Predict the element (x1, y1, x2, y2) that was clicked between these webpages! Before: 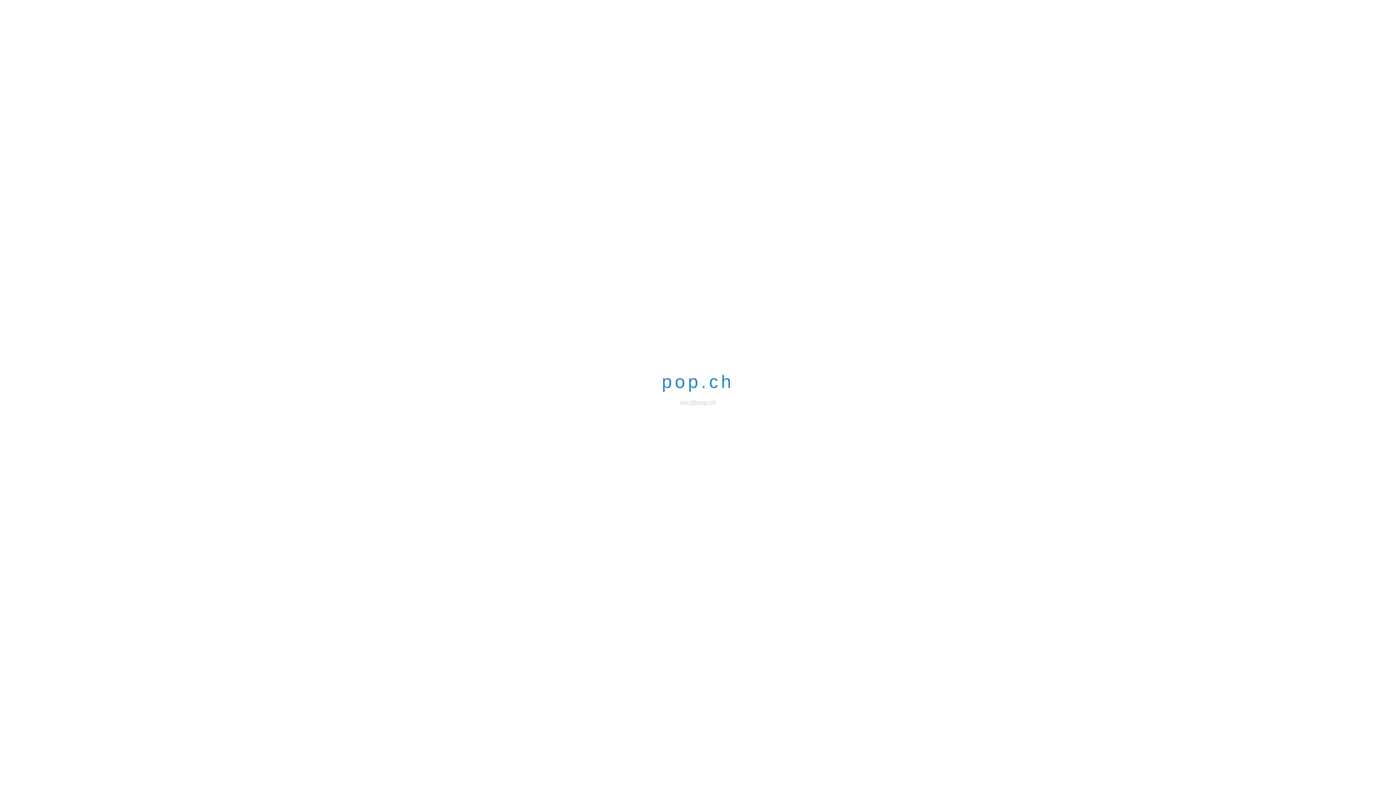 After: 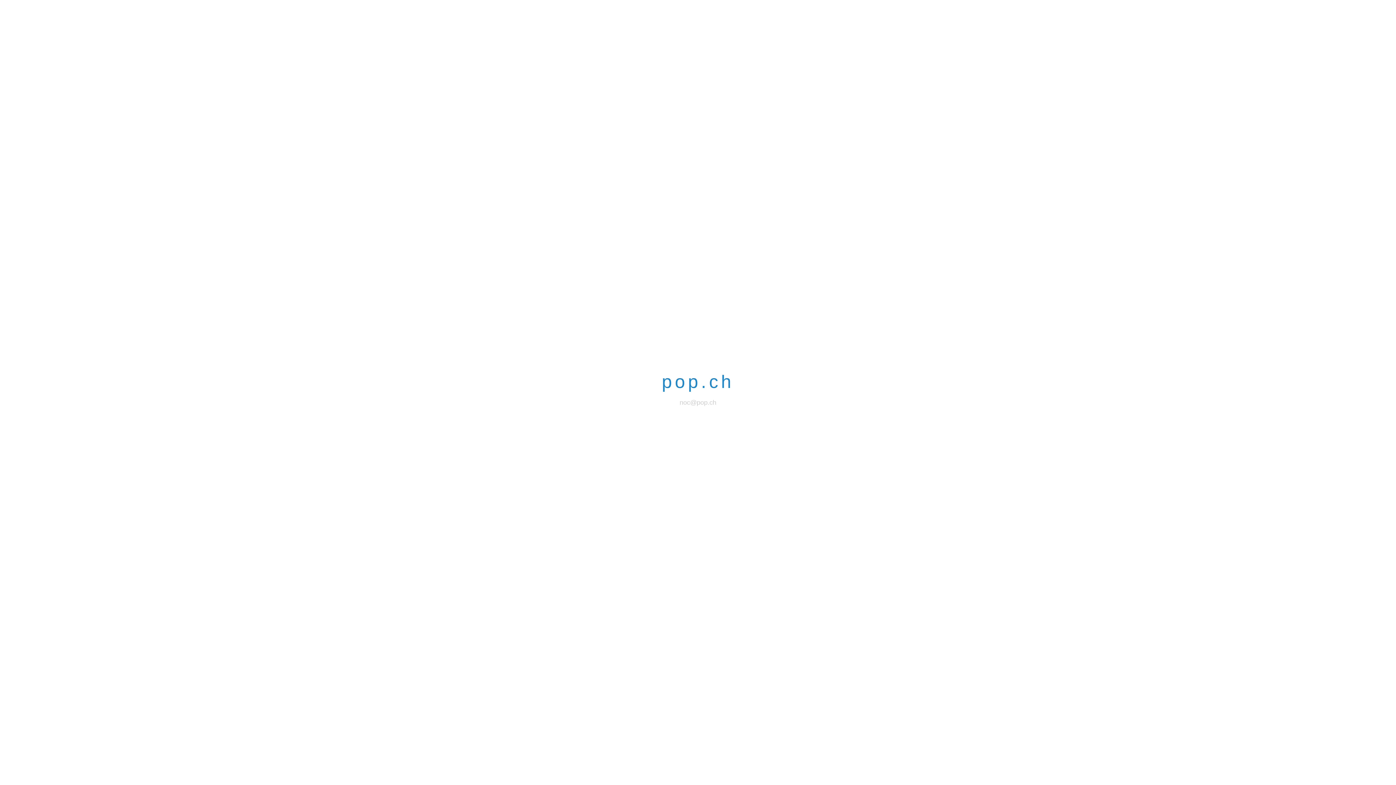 Action: label: noc@pop.ch bbox: (679, 399, 716, 406)